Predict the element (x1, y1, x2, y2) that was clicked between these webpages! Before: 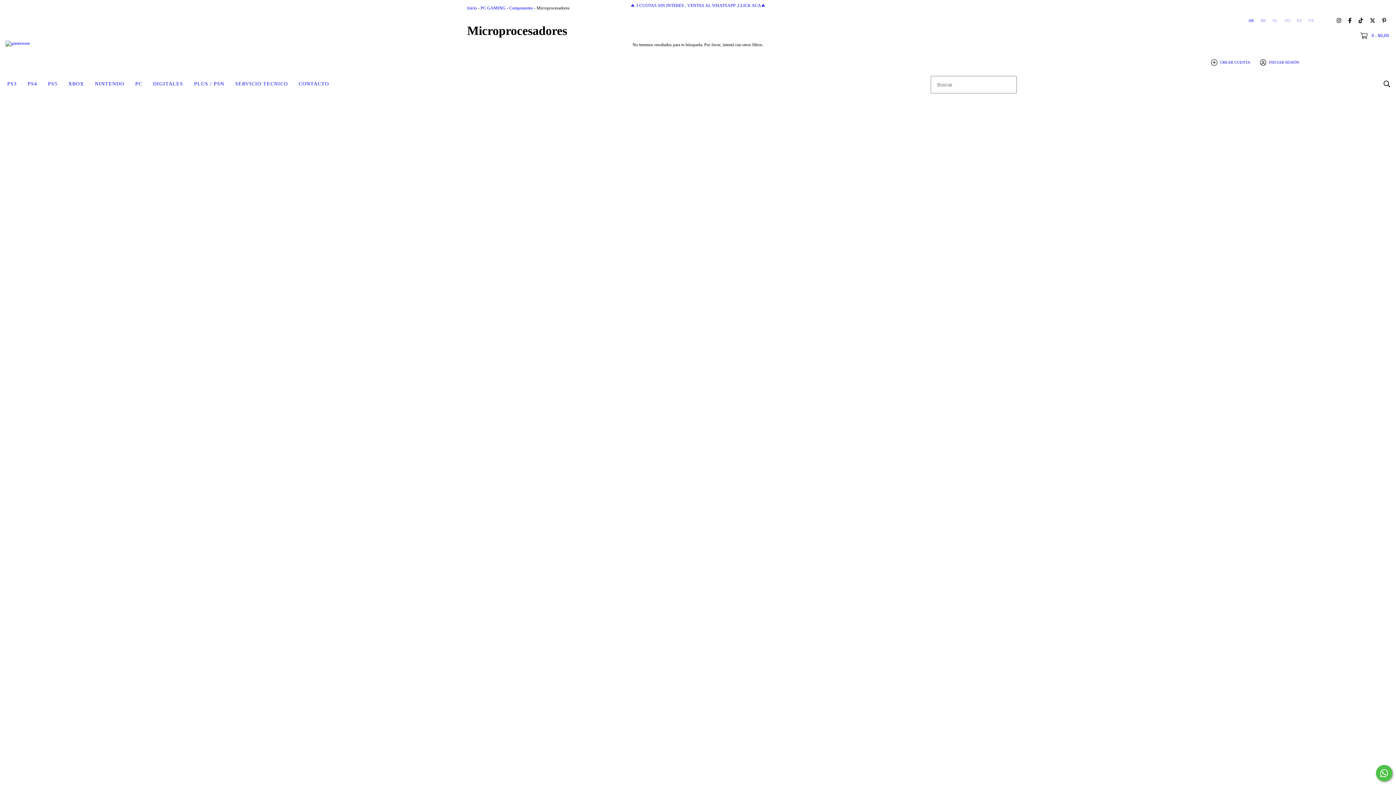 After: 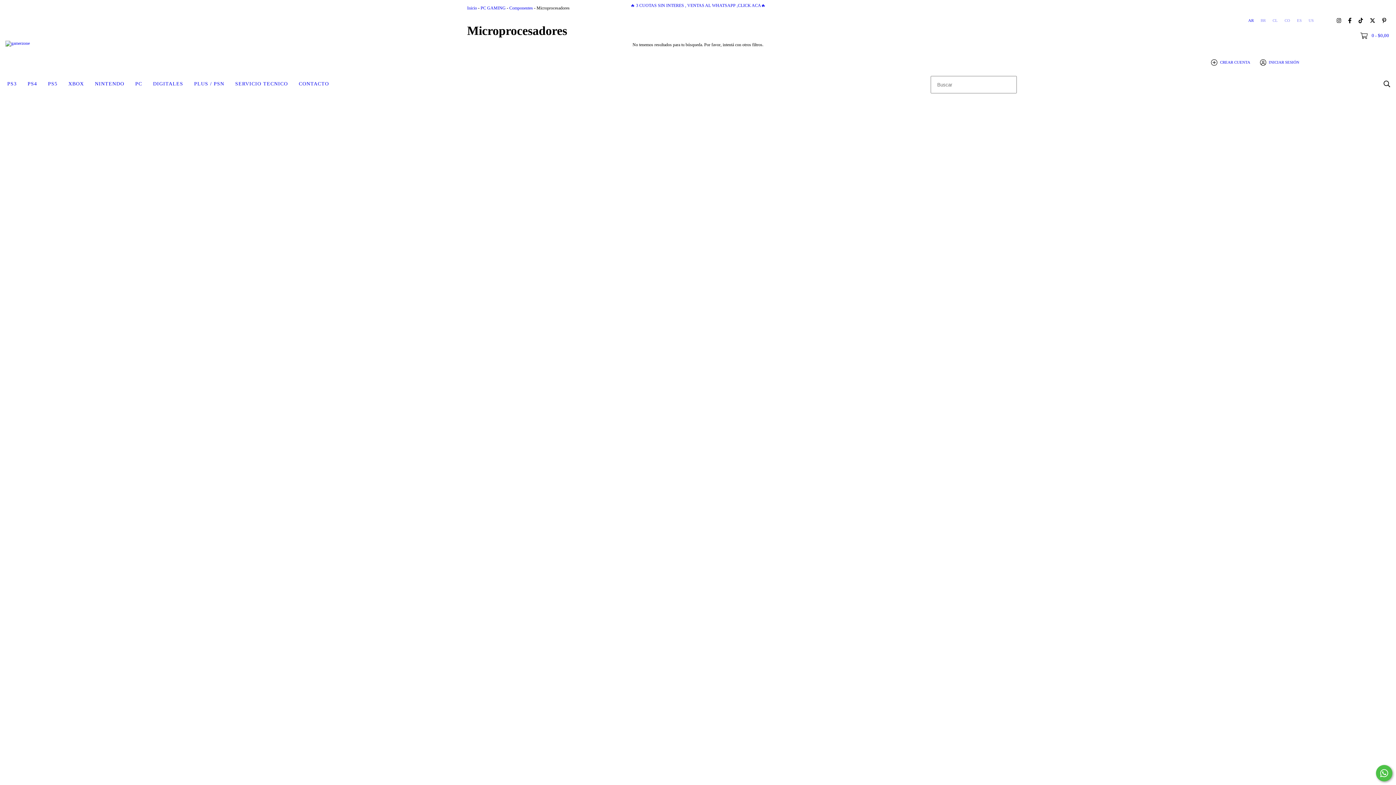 Action: bbox: (1245, 18, 1256, 22) label: AR